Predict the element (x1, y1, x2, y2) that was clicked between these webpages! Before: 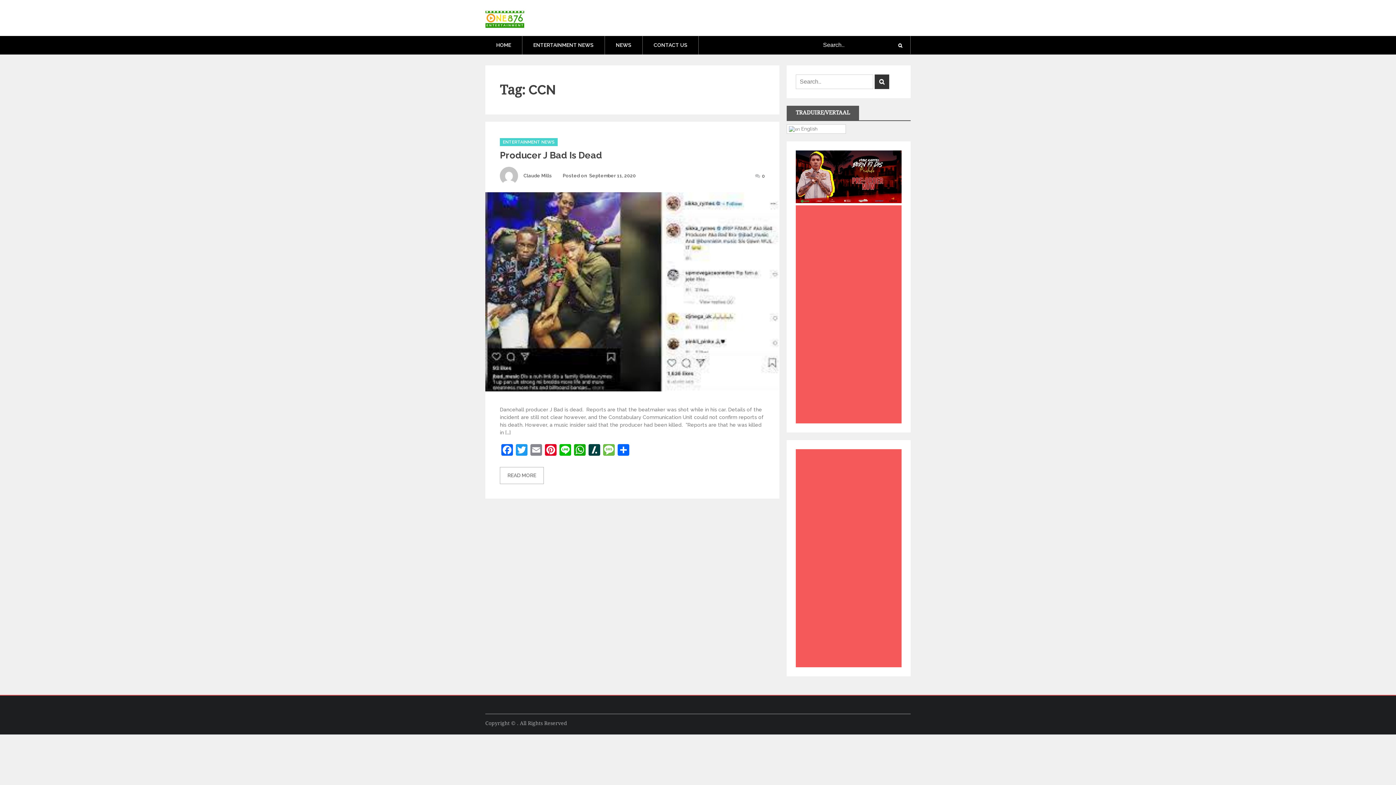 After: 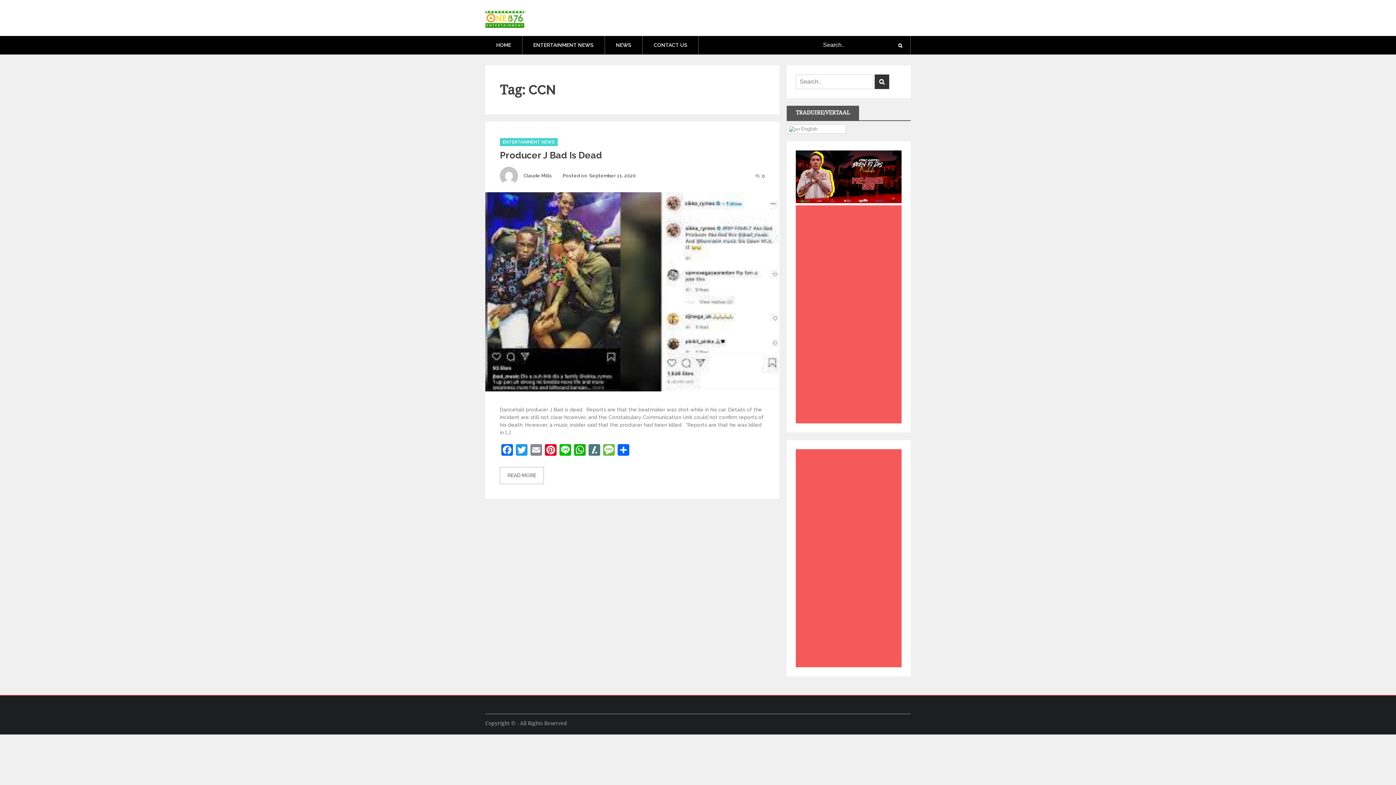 Action: label: Slashdot bbox: (587, 444, 601, 457)